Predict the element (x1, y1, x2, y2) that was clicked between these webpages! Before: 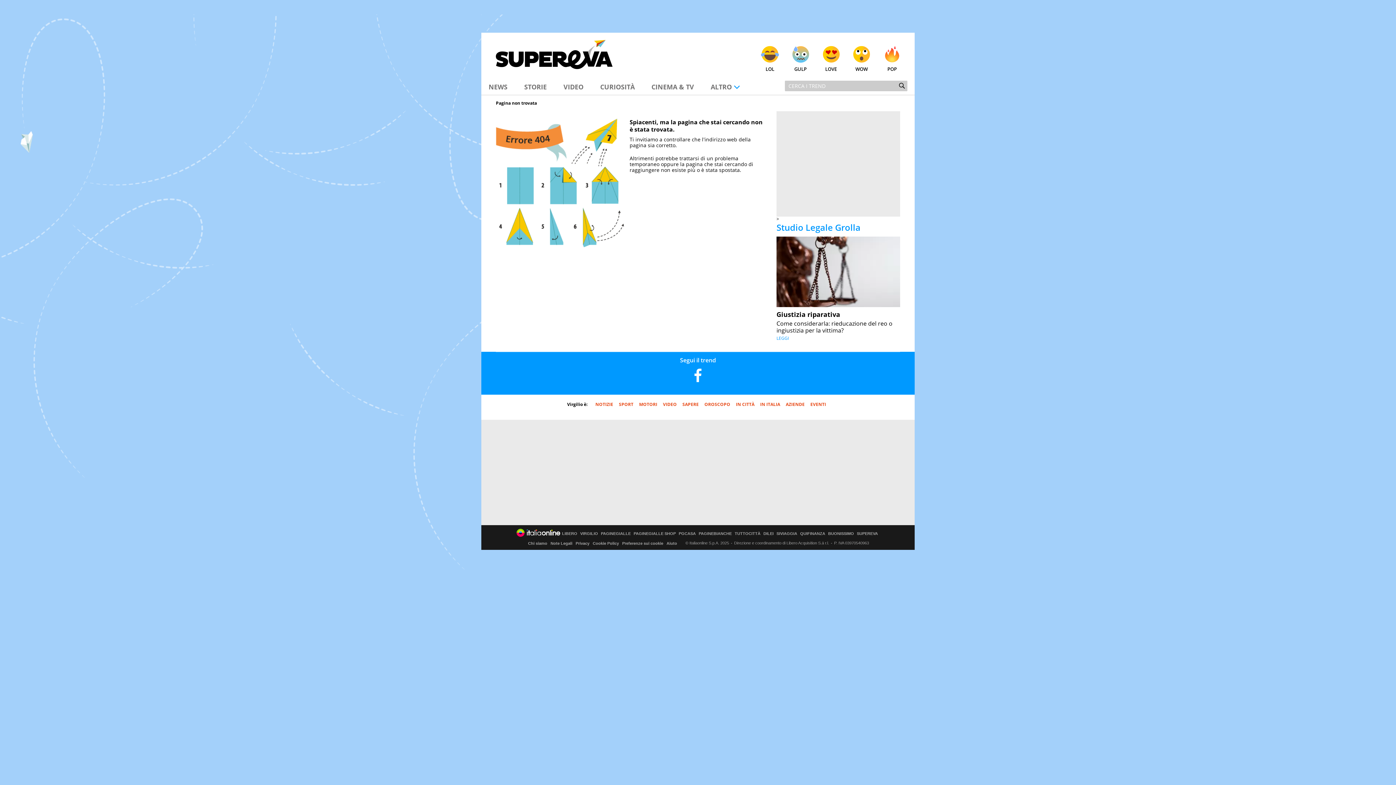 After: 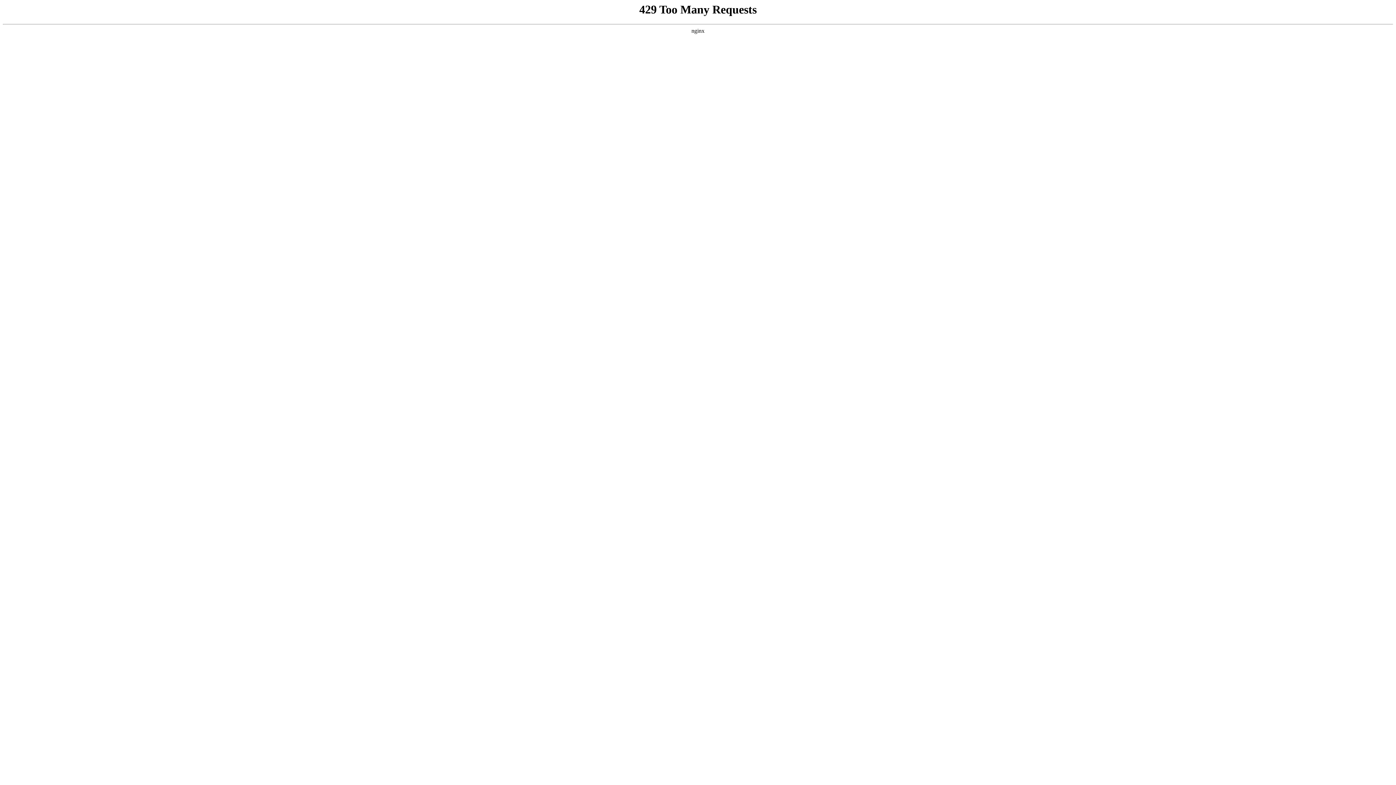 Action: label: SIVIAGGIA bbox: (776, 532, 797, 536)